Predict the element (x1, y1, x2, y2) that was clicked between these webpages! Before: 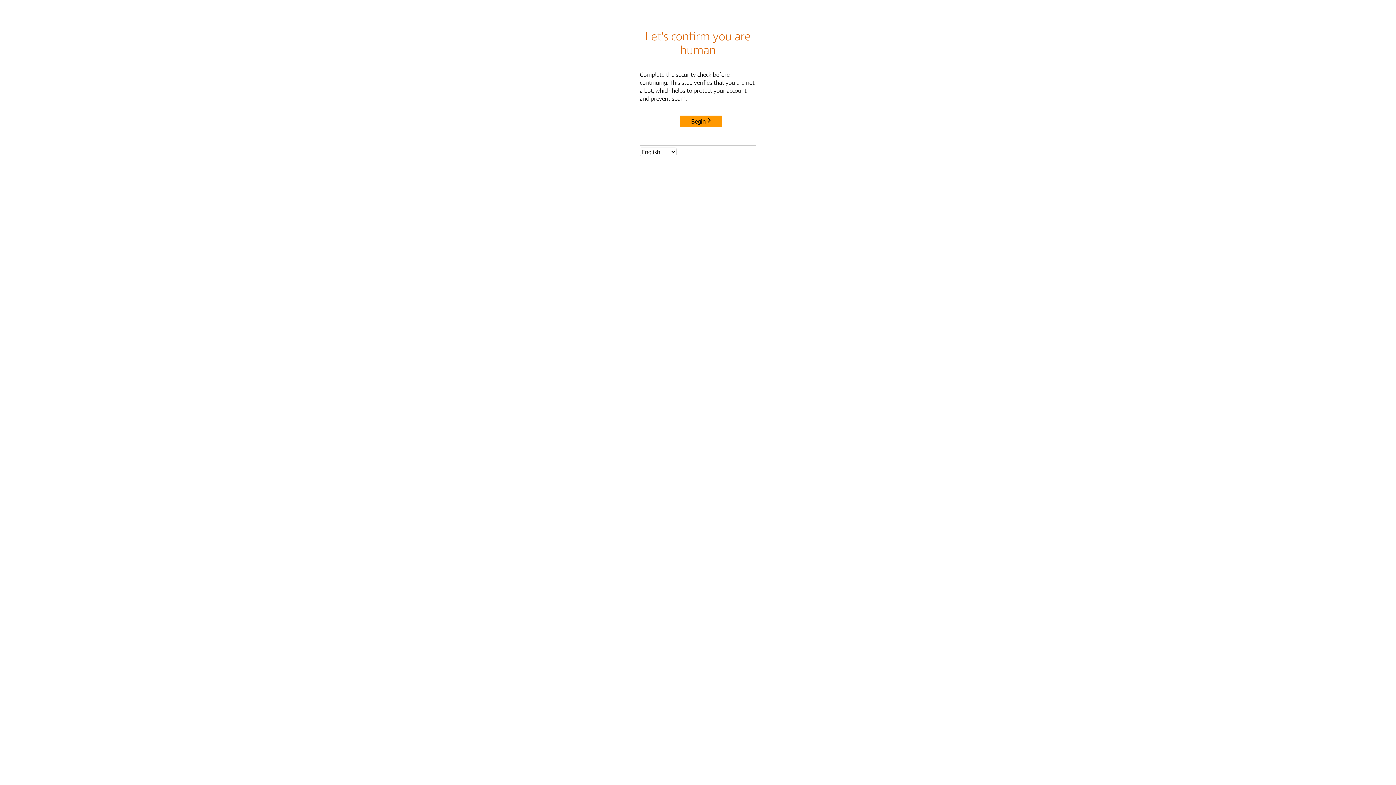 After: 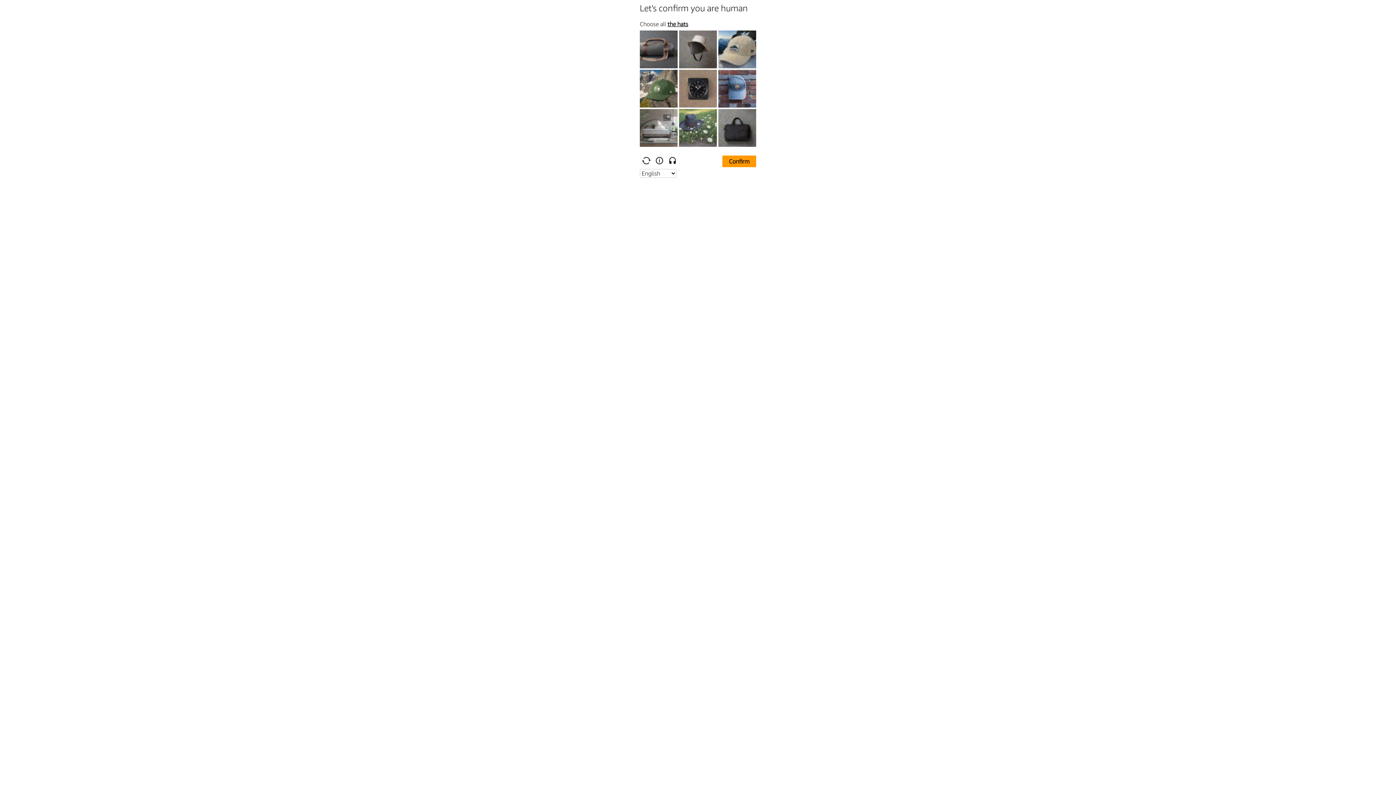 Action: bbox: (680, 115, 722, 127) label: Begin